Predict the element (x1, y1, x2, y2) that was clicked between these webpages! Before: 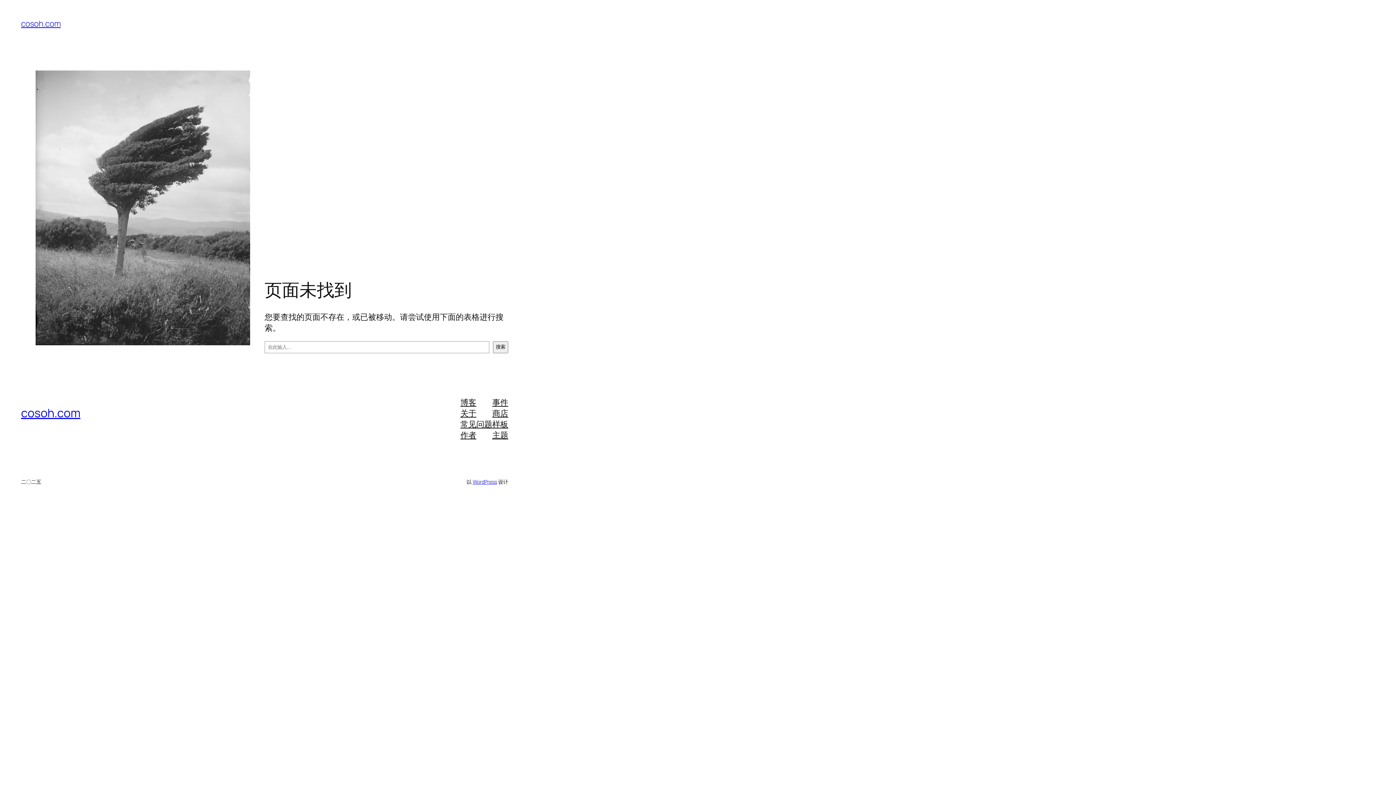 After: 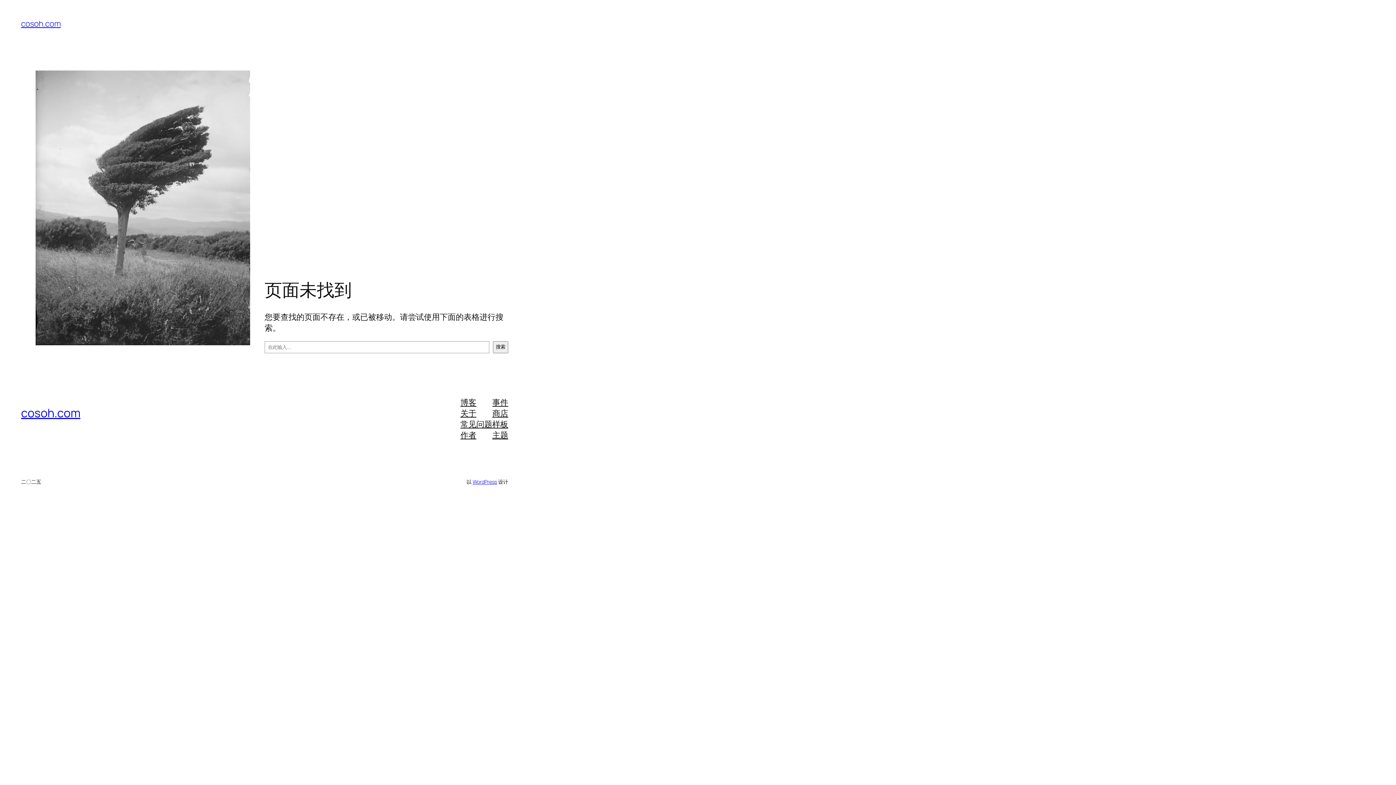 Action: label: 博客 bbox: (460, 396, 476, 407)